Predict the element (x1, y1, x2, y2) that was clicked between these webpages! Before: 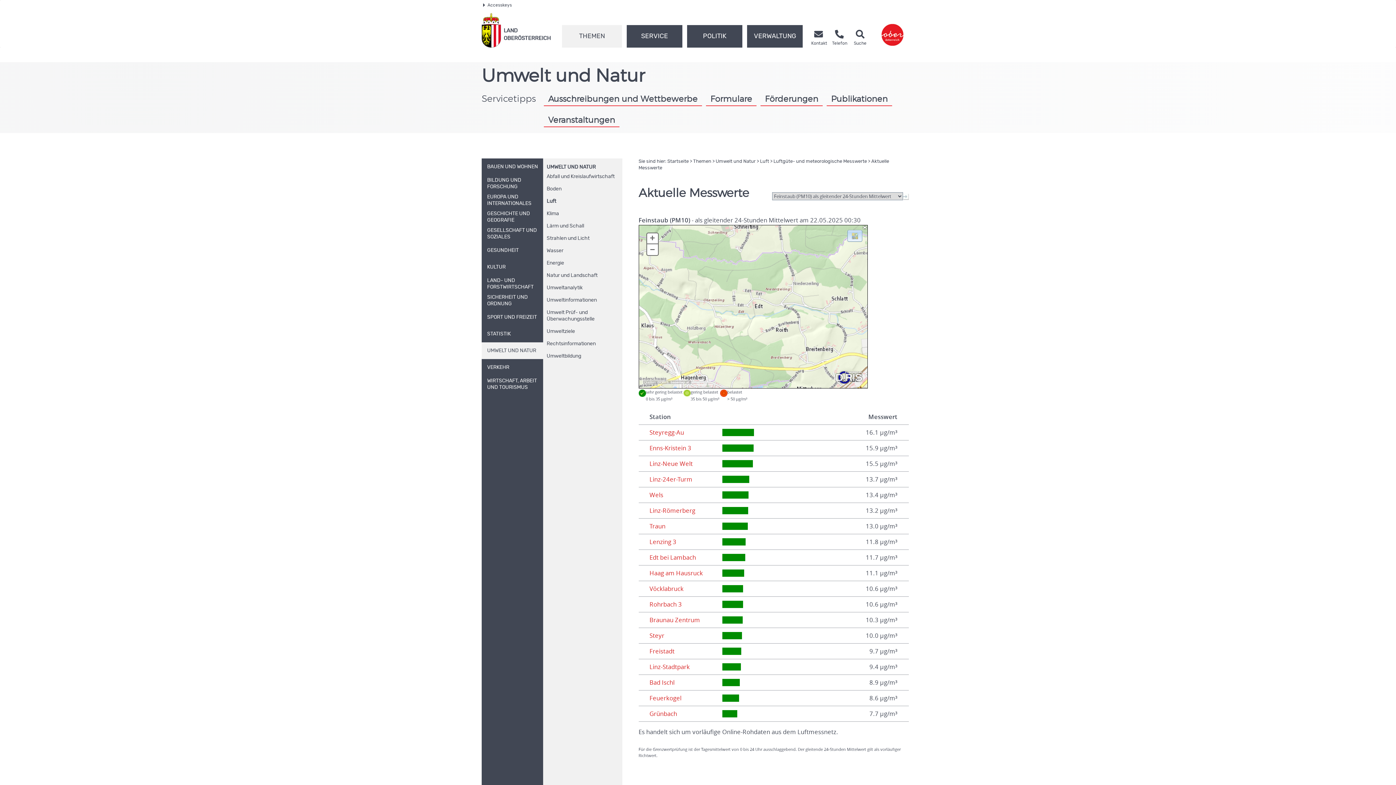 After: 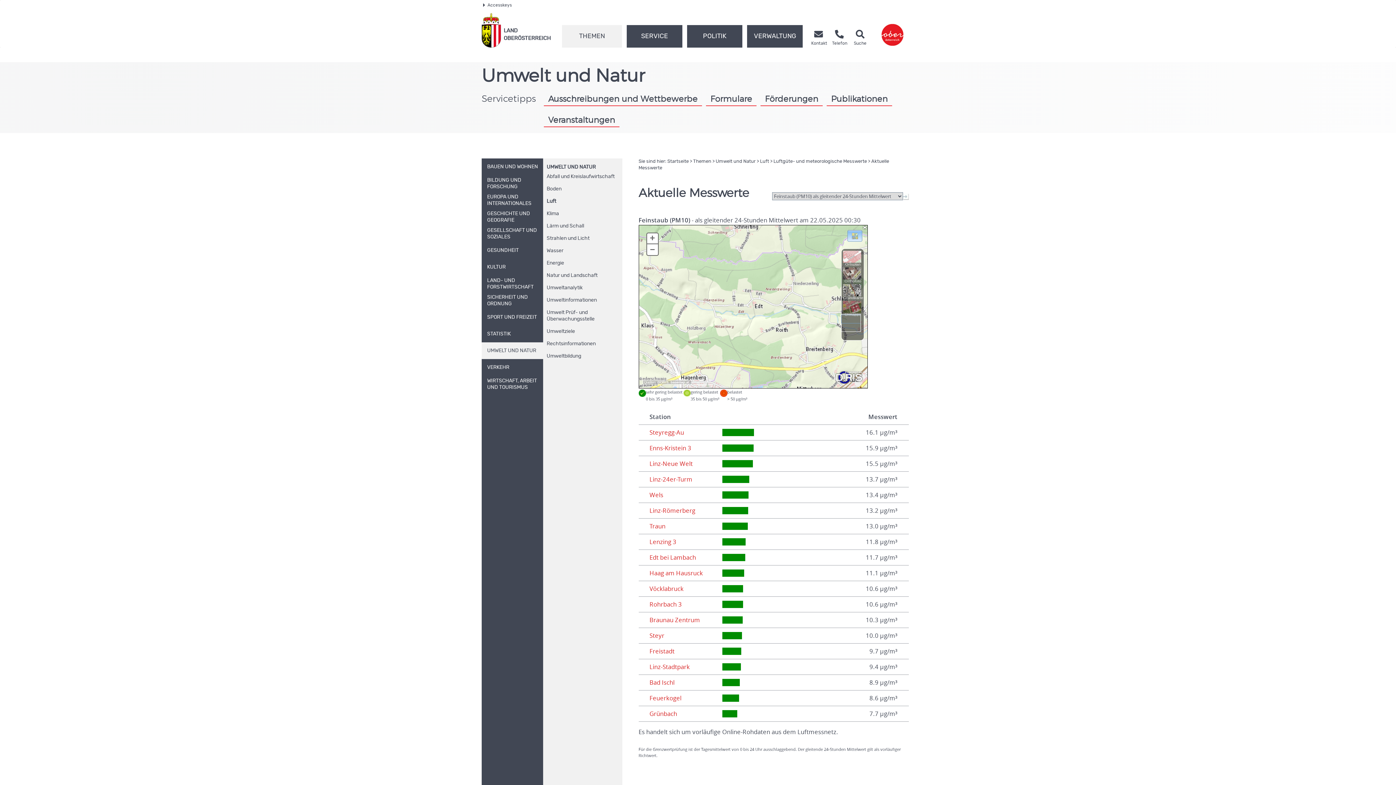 Action: bbox: (849, 231, 860, 240)